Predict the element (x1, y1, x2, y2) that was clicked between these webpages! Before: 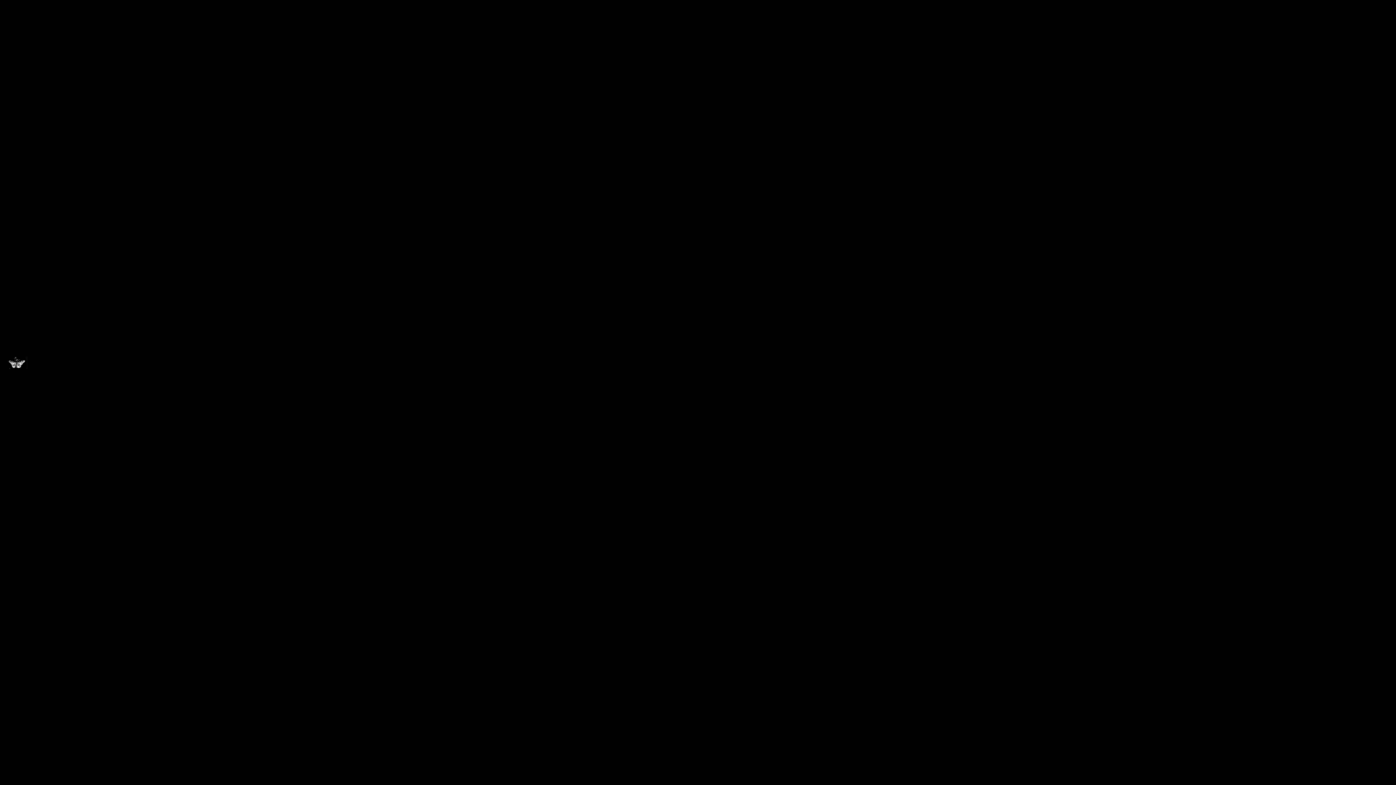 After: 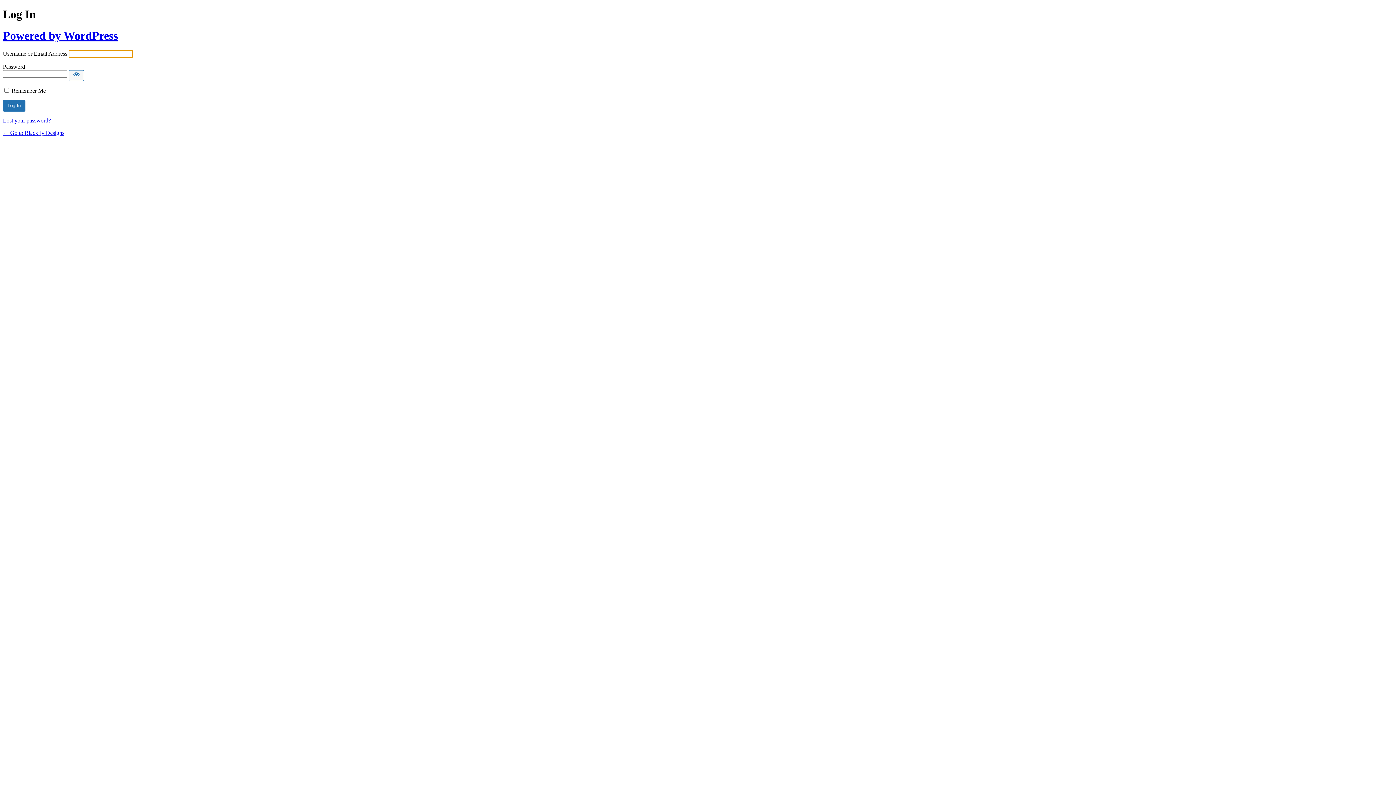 Action: bbox: (460, 359, 477, 366) label: Log in